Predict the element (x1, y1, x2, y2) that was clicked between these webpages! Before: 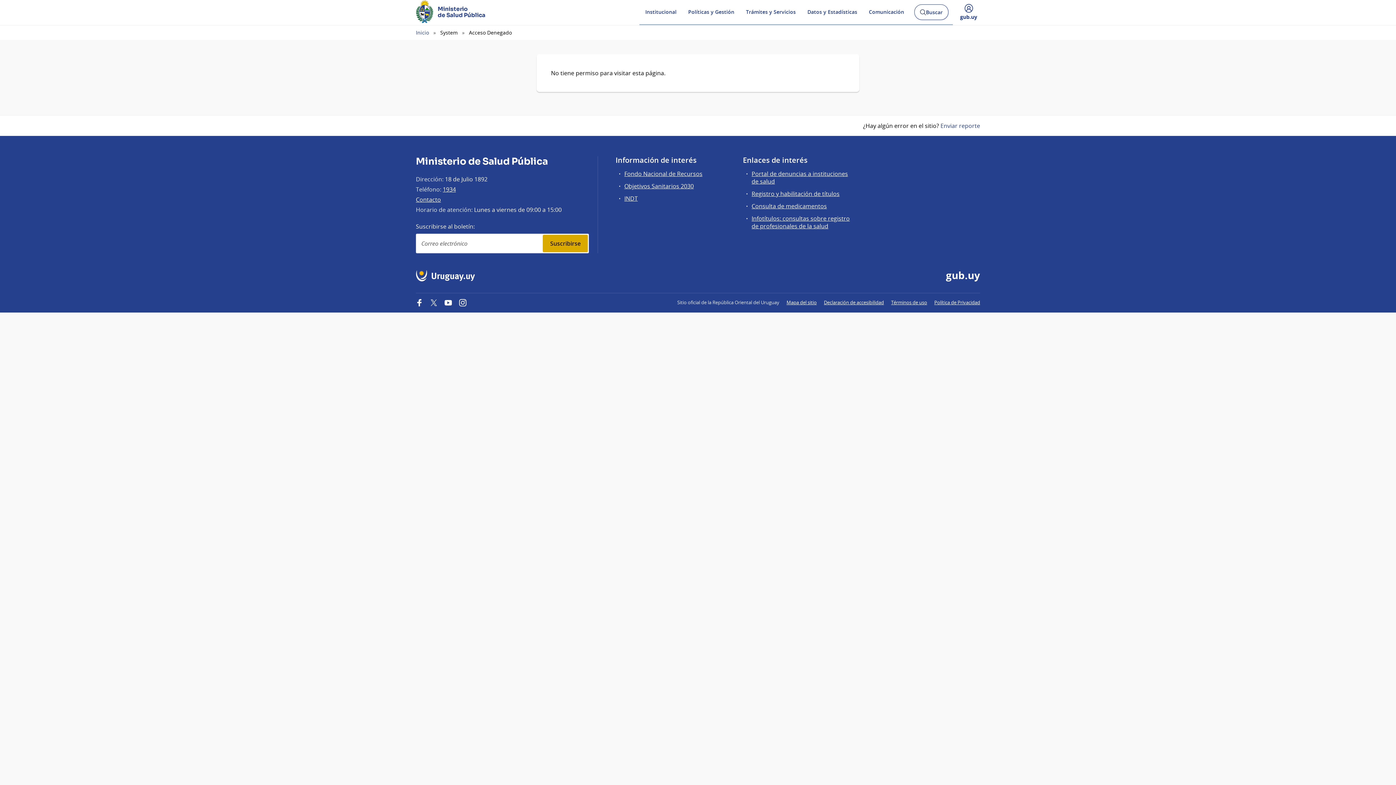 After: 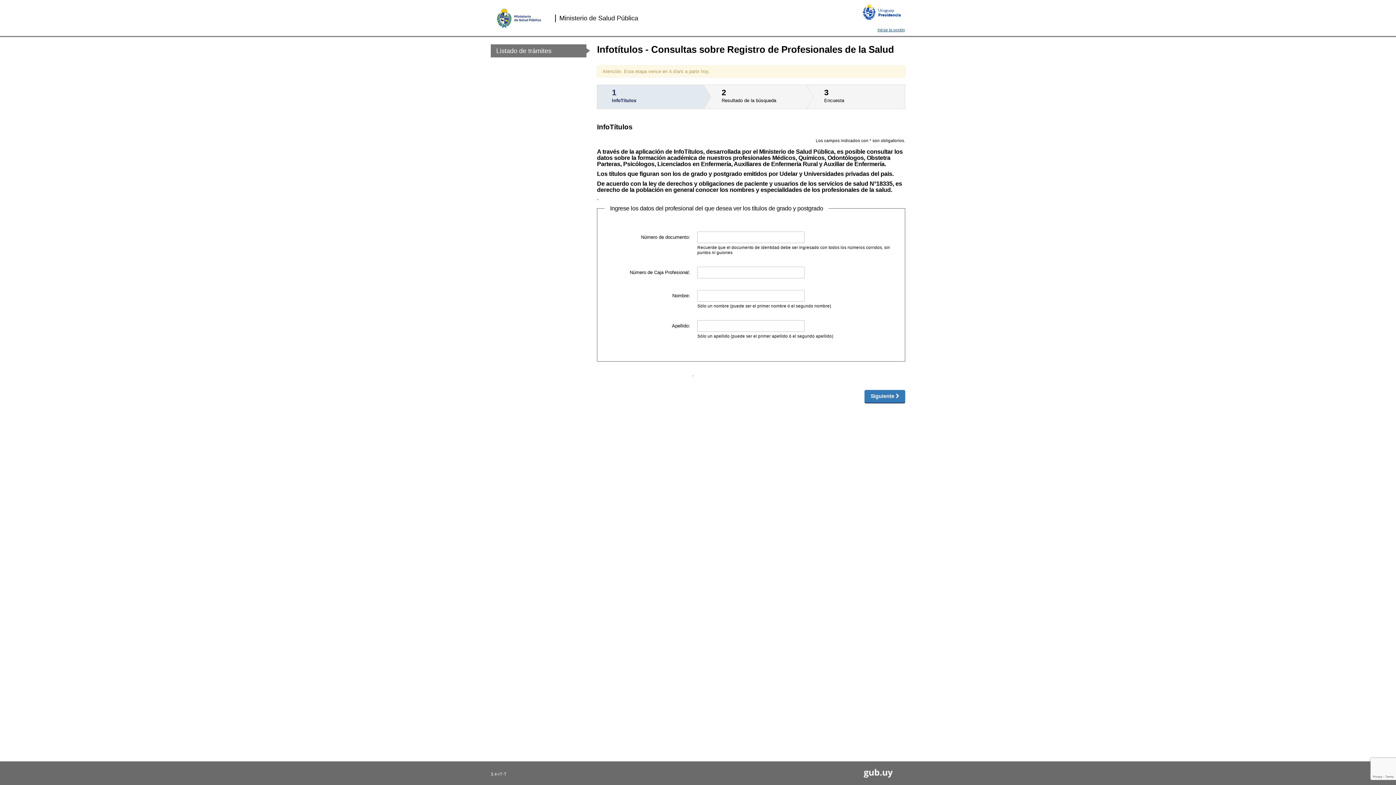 Action: bbox: (751, 214, 850, 230) label: Infotítulos: consultas sobre registro de profesionales de la salud